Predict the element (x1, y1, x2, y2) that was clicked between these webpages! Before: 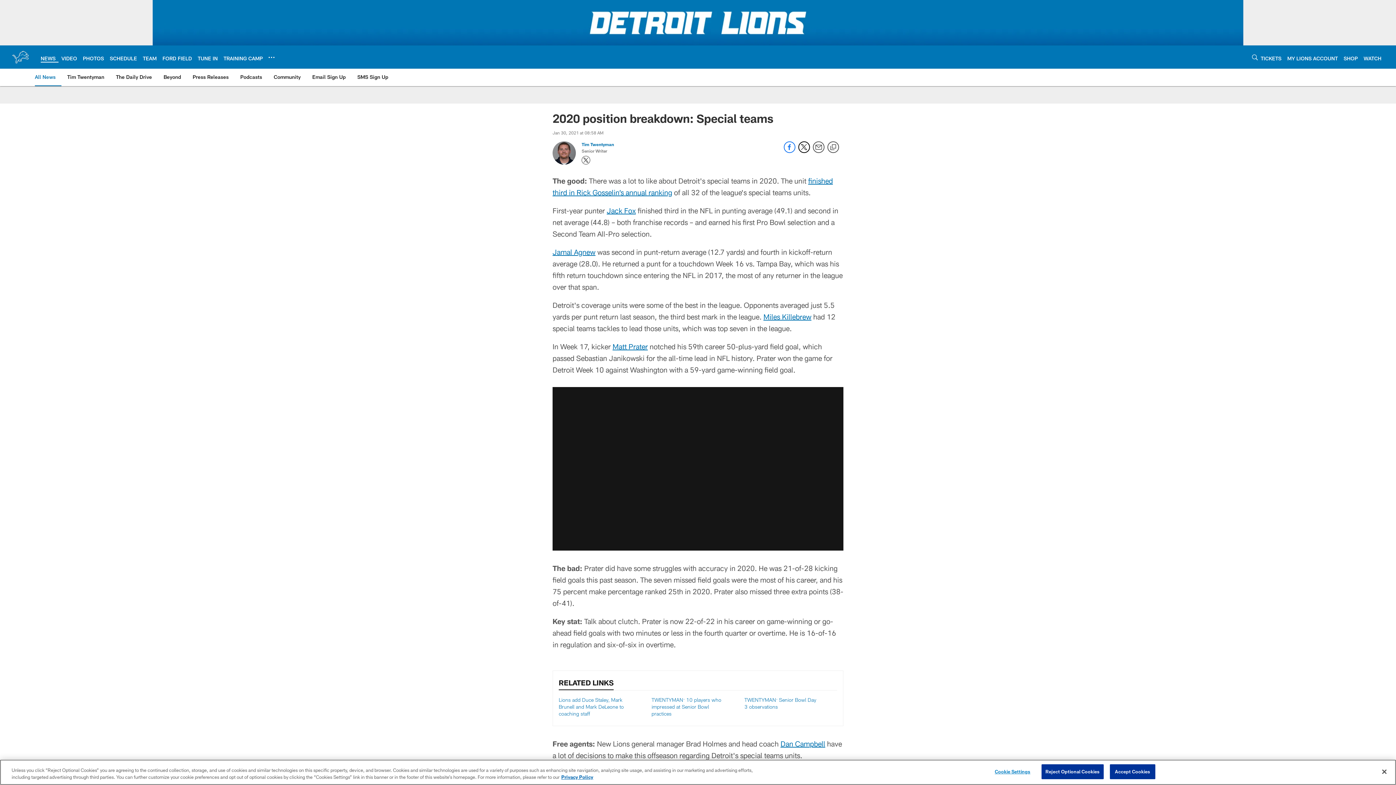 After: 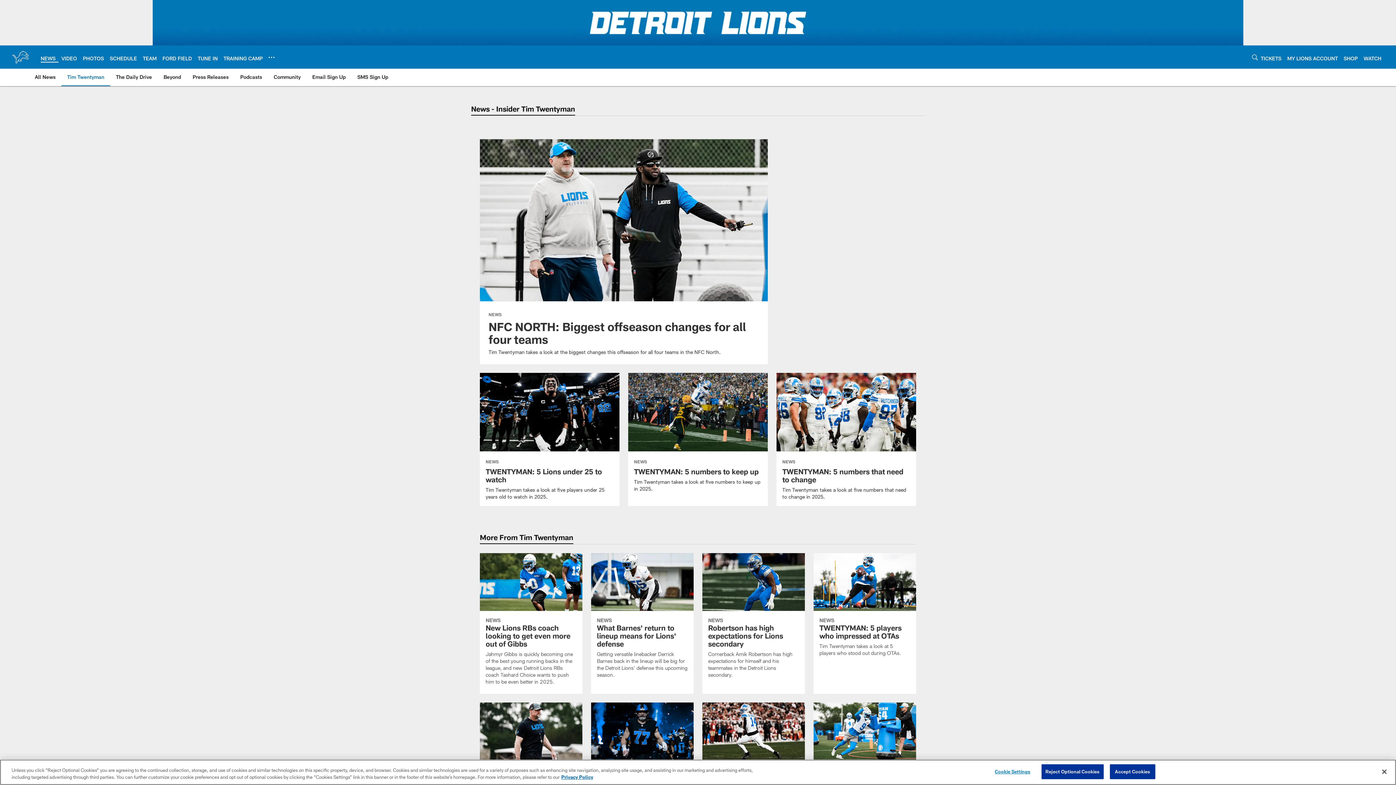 Action: label: Tim Twentyman bbox: (64, 68, 107, 85)